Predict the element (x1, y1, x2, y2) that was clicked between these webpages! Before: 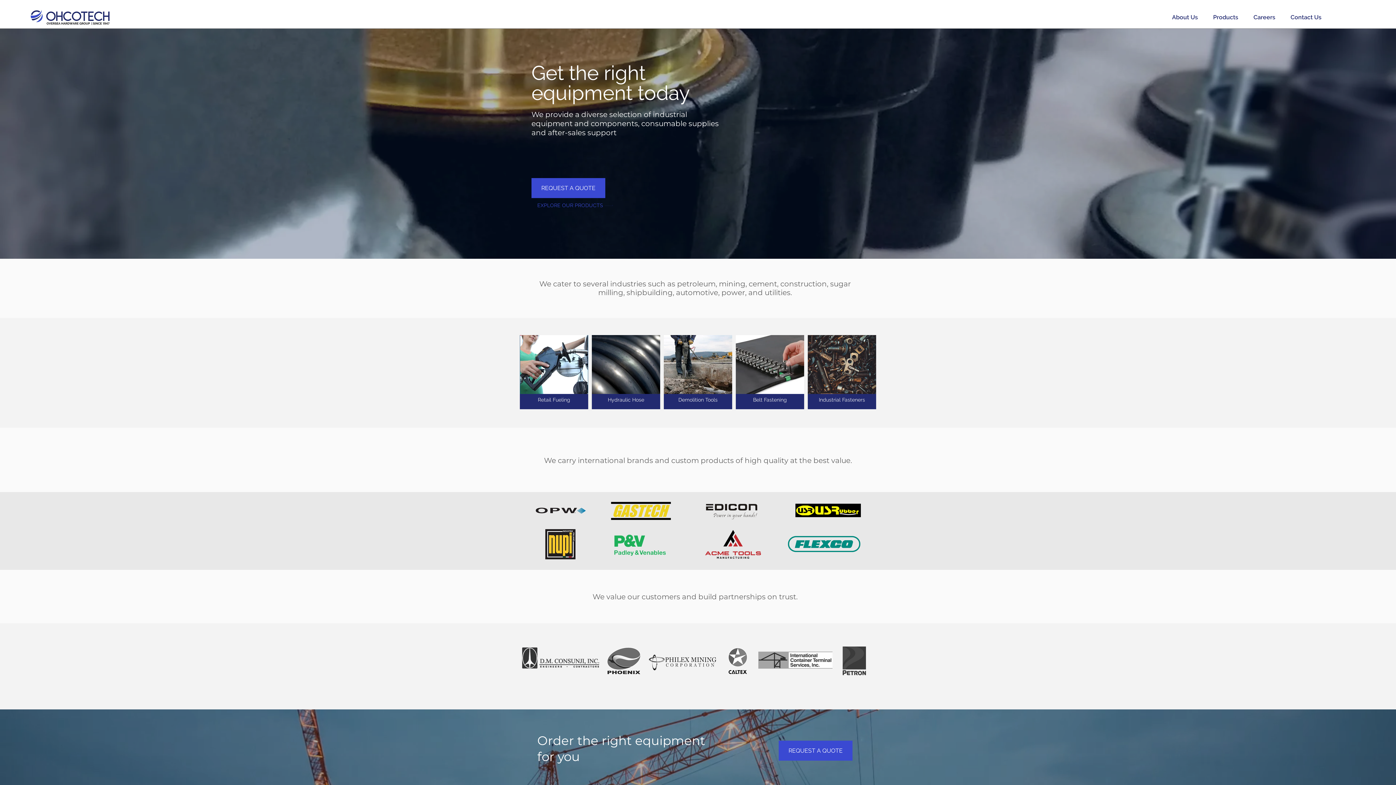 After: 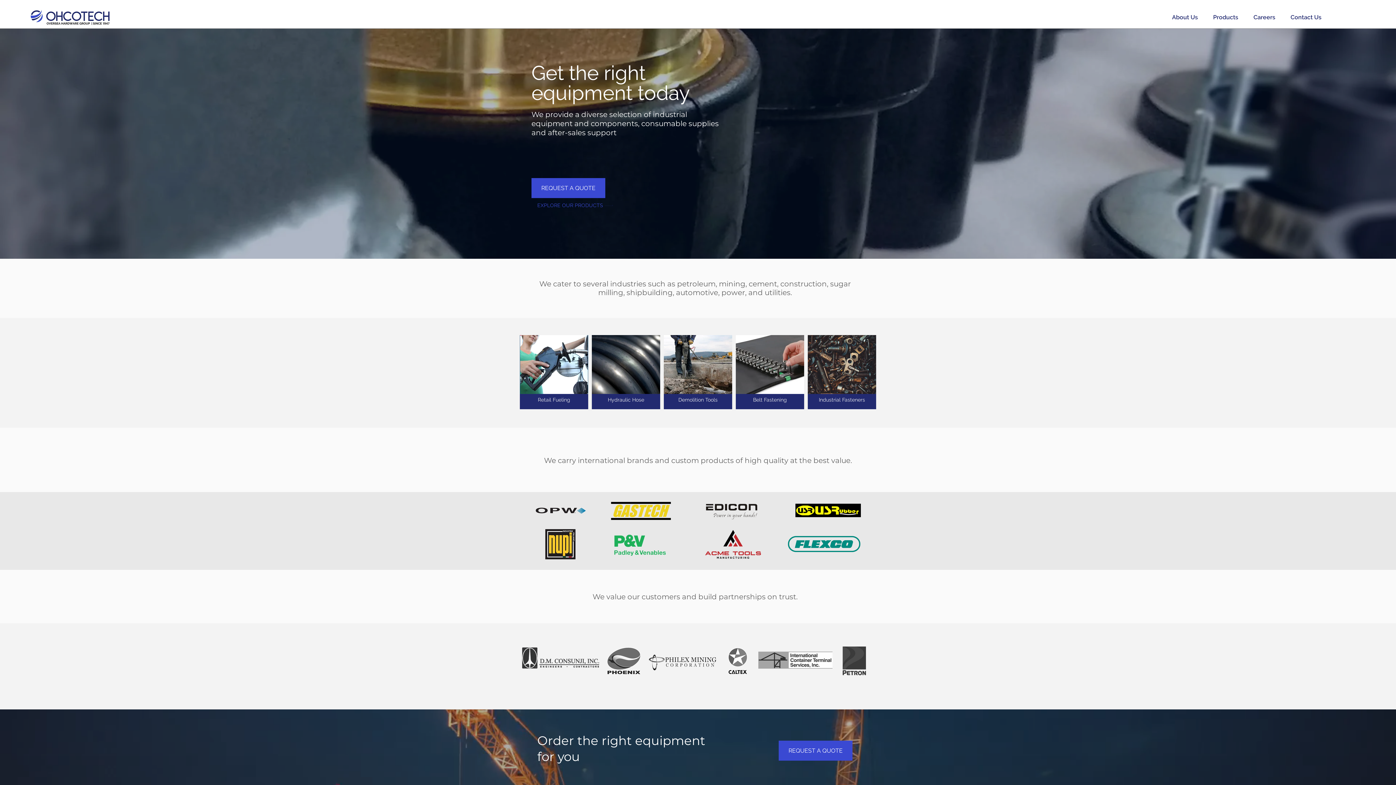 Action: bbox: (25, 8, 114, 26)